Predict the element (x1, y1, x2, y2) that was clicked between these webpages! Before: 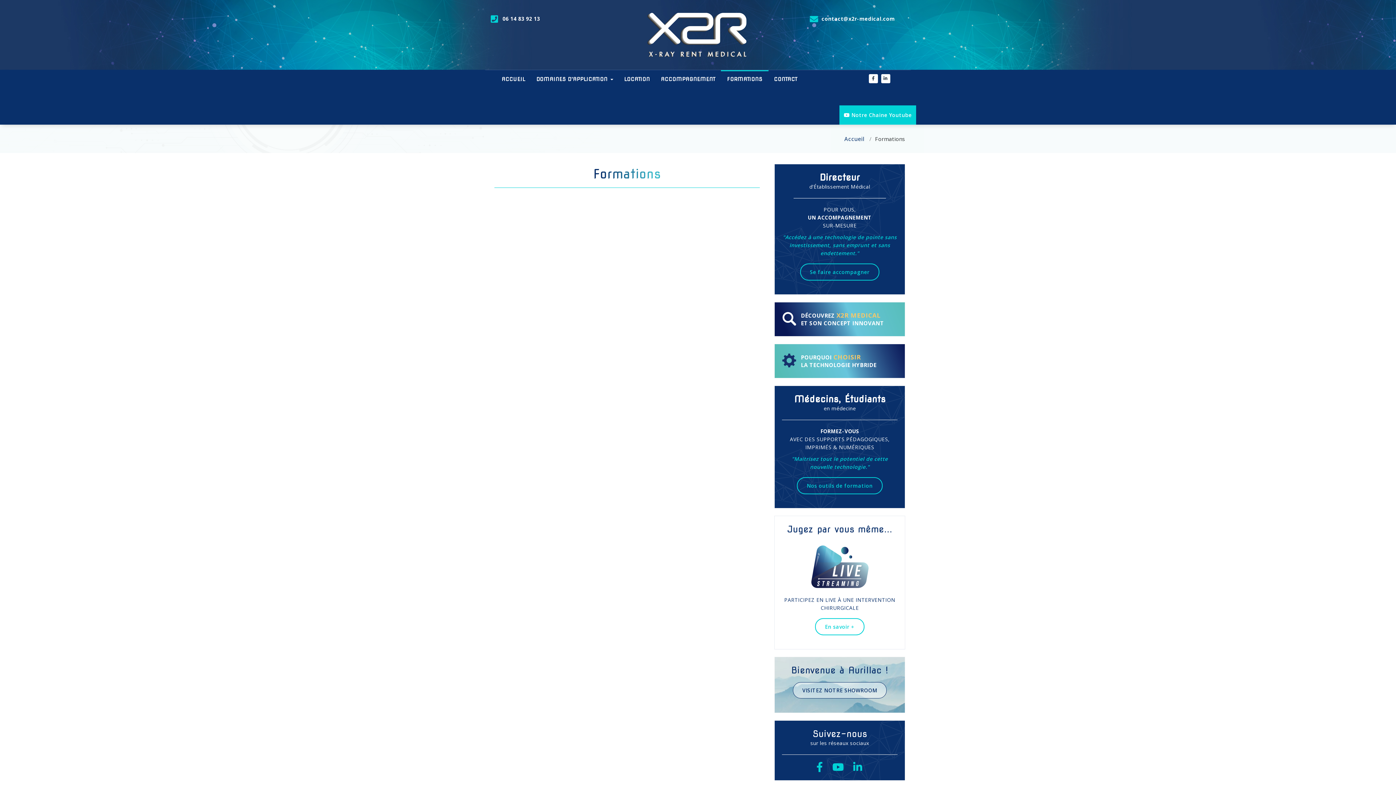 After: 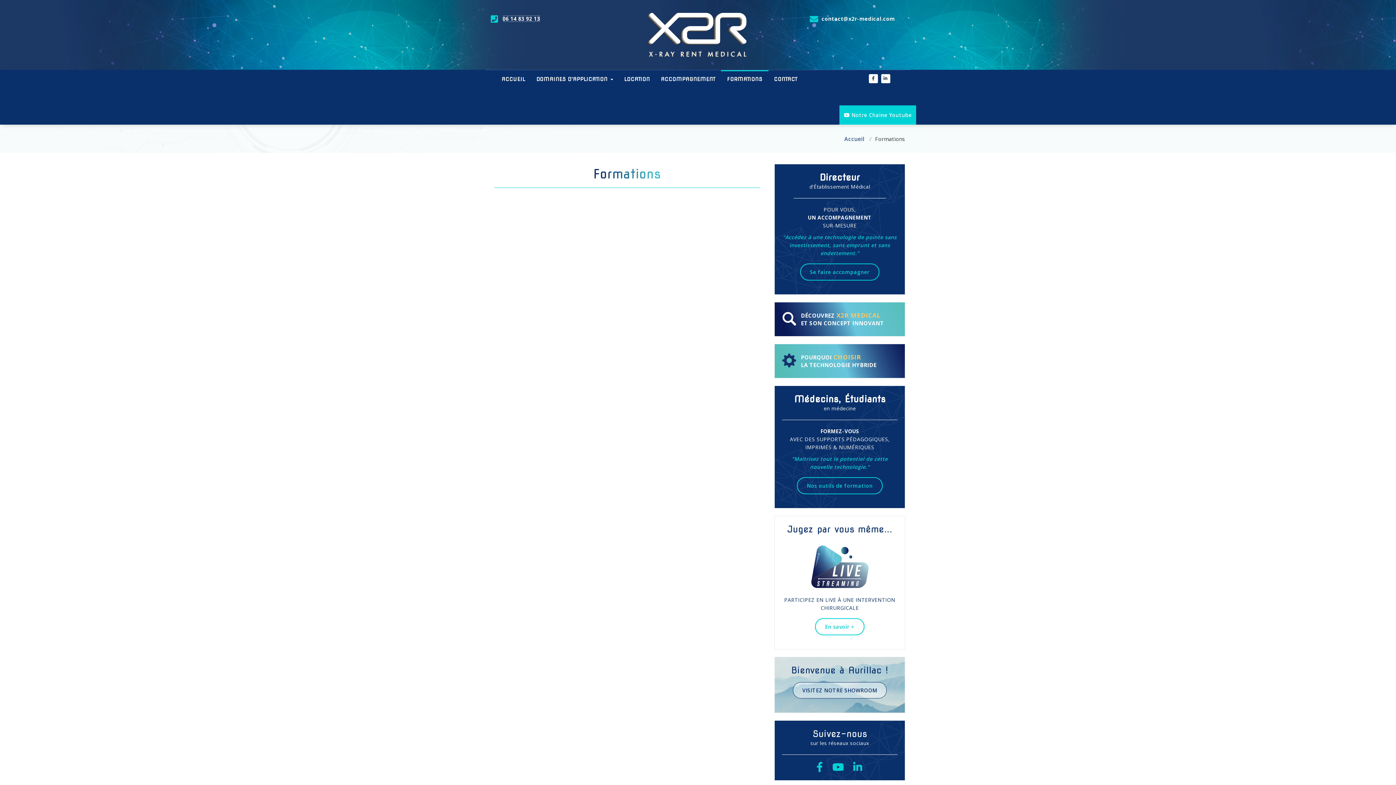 Action: label: 06 14 83 92 13 bbox: (502, 15, 540, 22)